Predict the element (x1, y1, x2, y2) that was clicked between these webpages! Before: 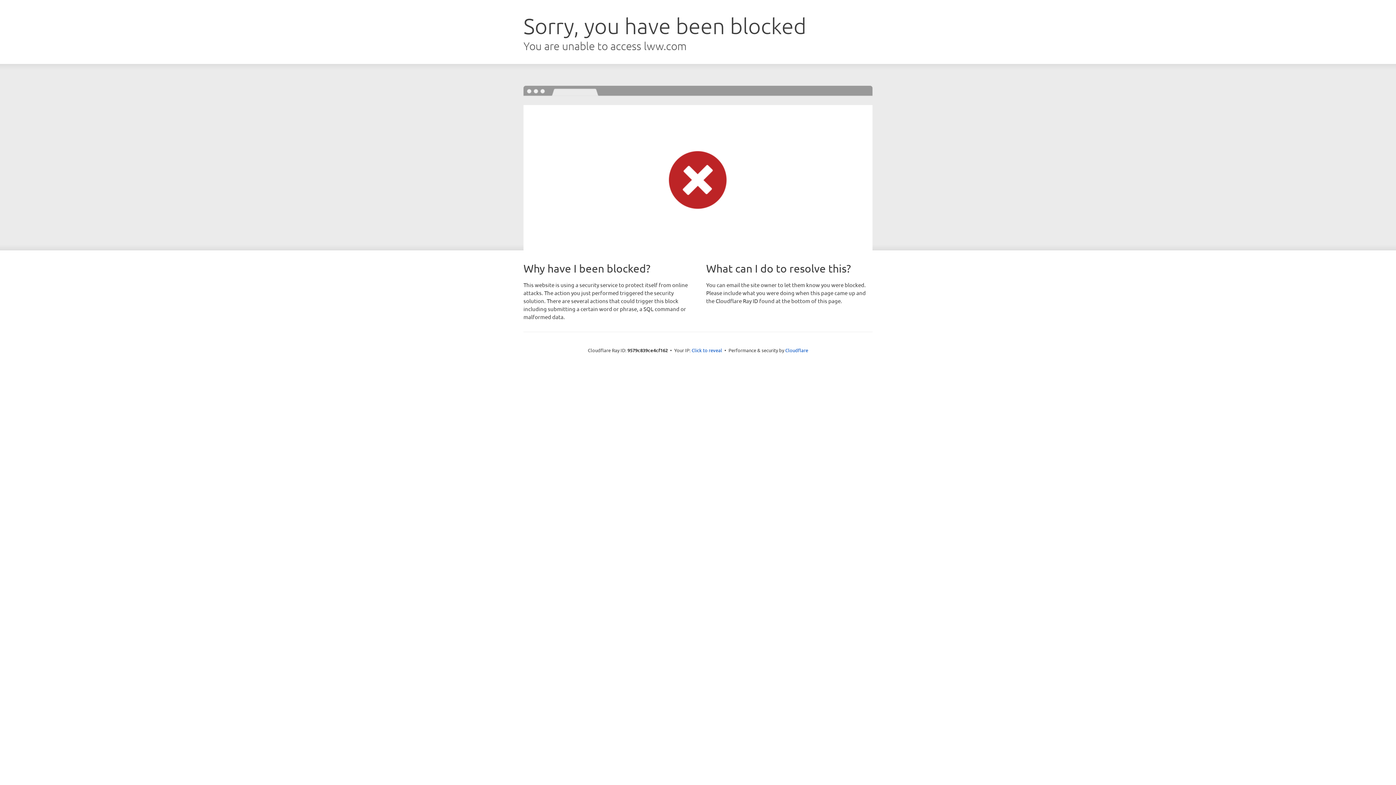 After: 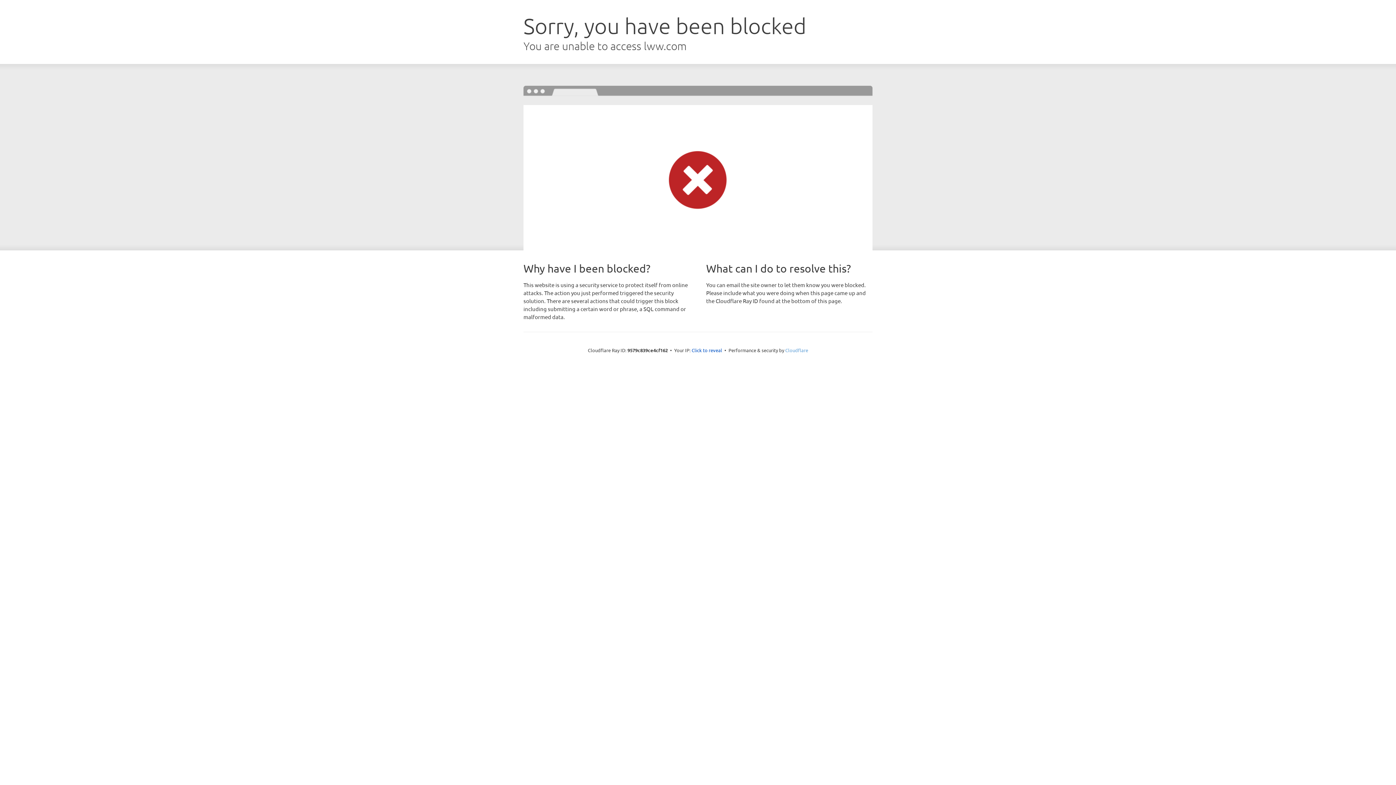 Action: bbox: (785, 347, 808, 353) label: Cloudflare